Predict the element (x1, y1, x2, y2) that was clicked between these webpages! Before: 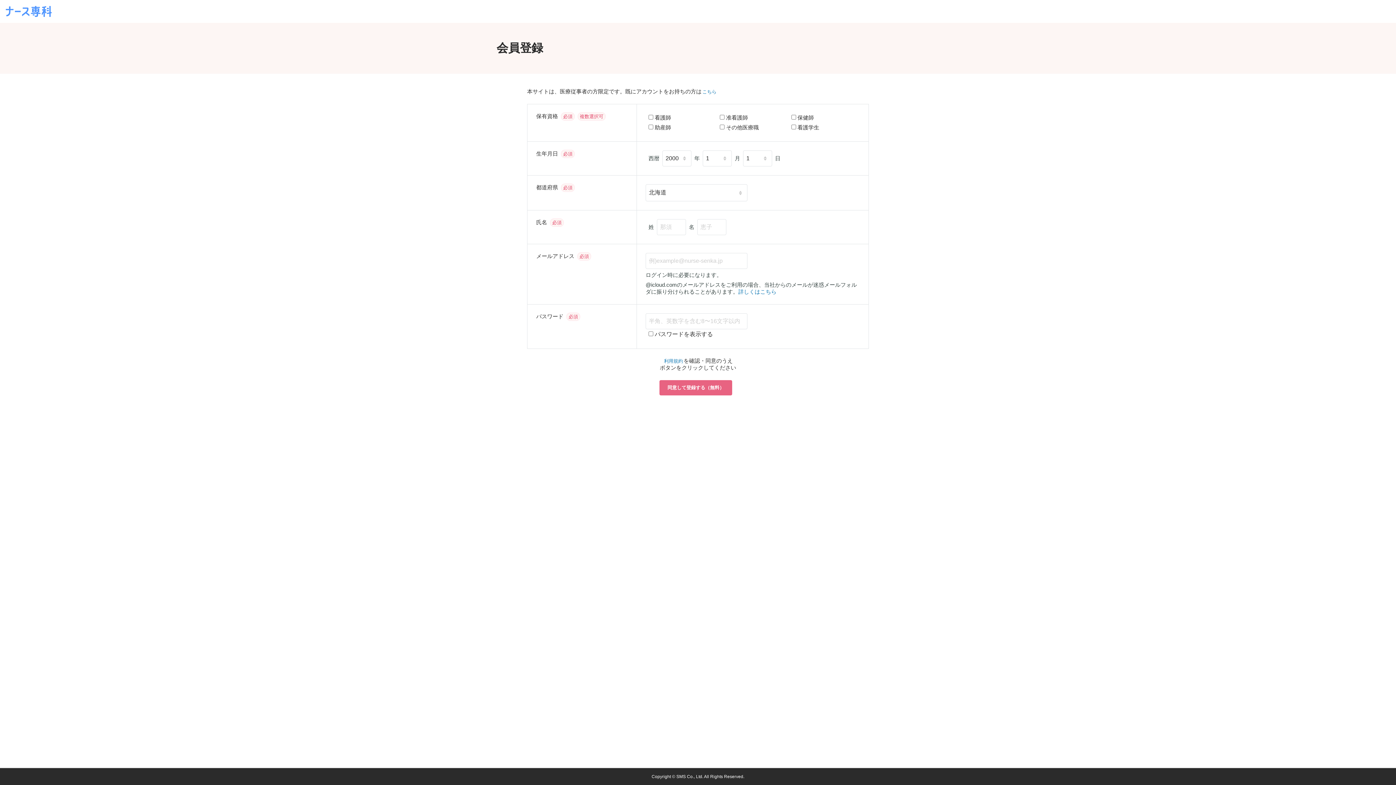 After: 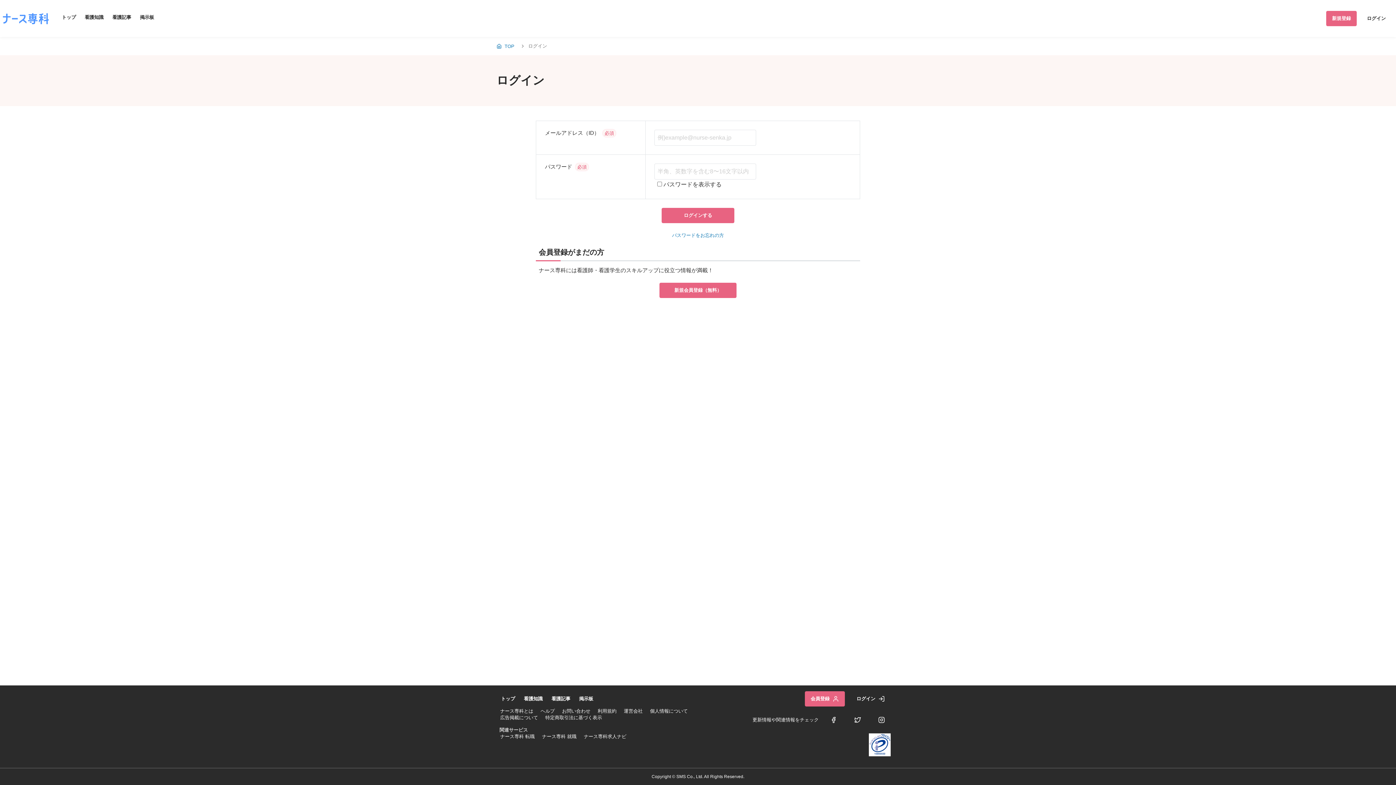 Action: bbox: (701, 88, 717, 94) label: こちら